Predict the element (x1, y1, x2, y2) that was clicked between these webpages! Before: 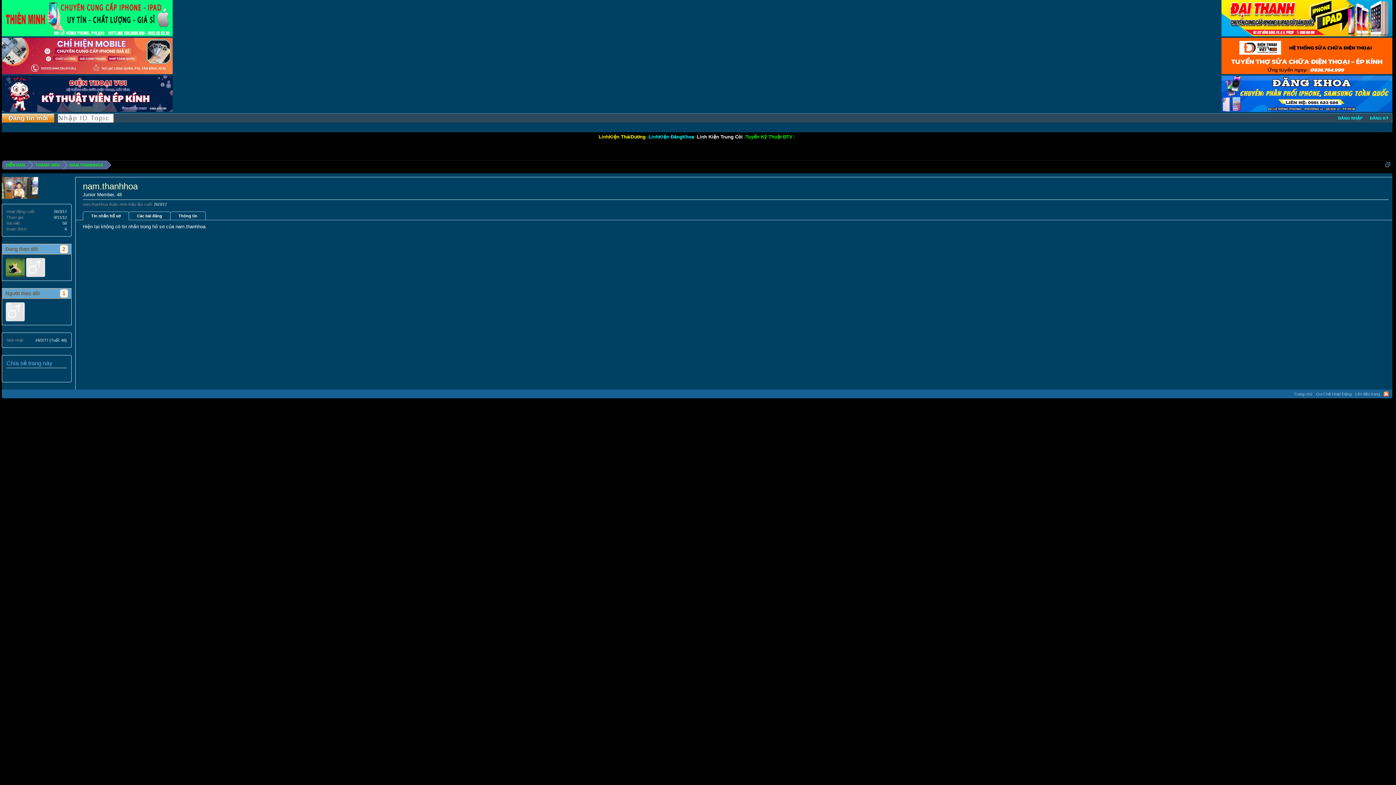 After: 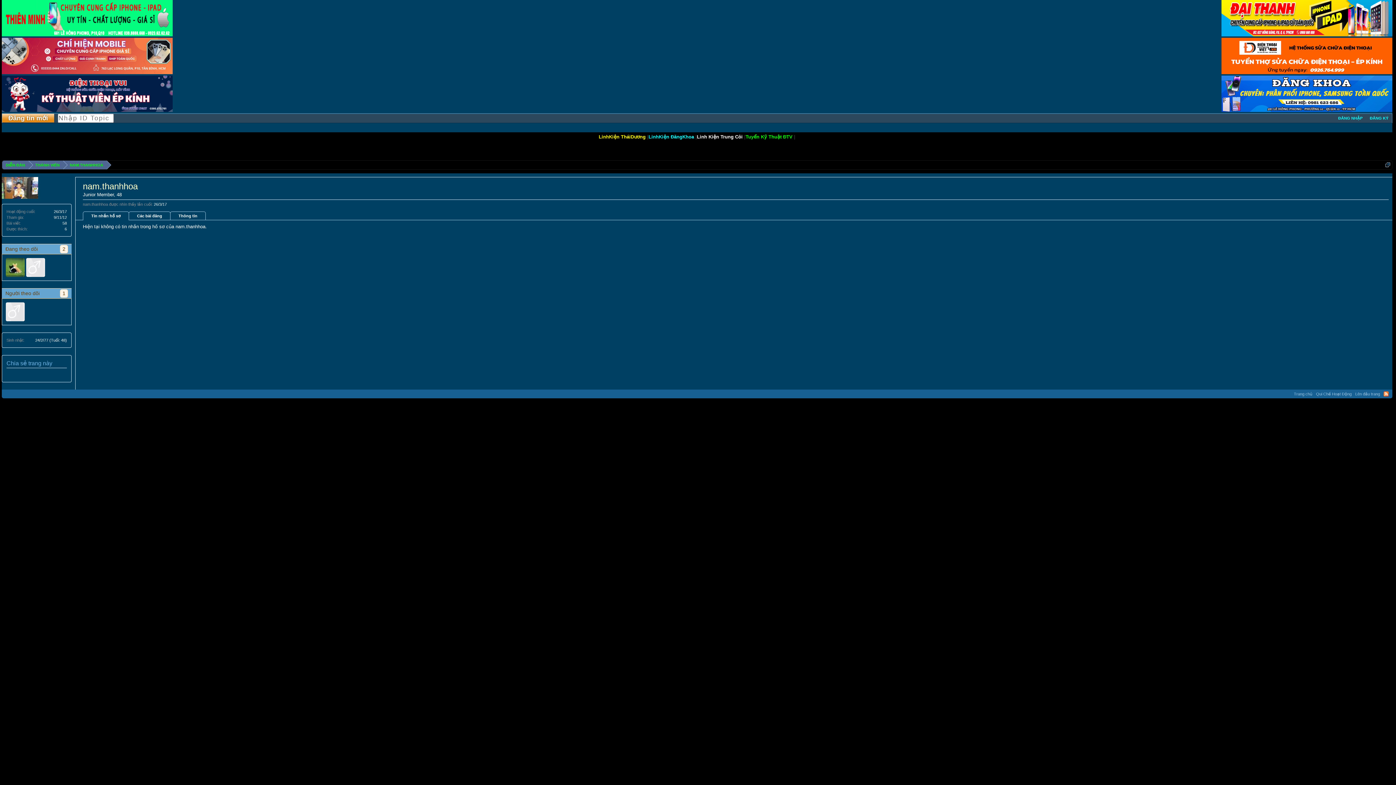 Action: bbox: (1, 32, 172, 37)